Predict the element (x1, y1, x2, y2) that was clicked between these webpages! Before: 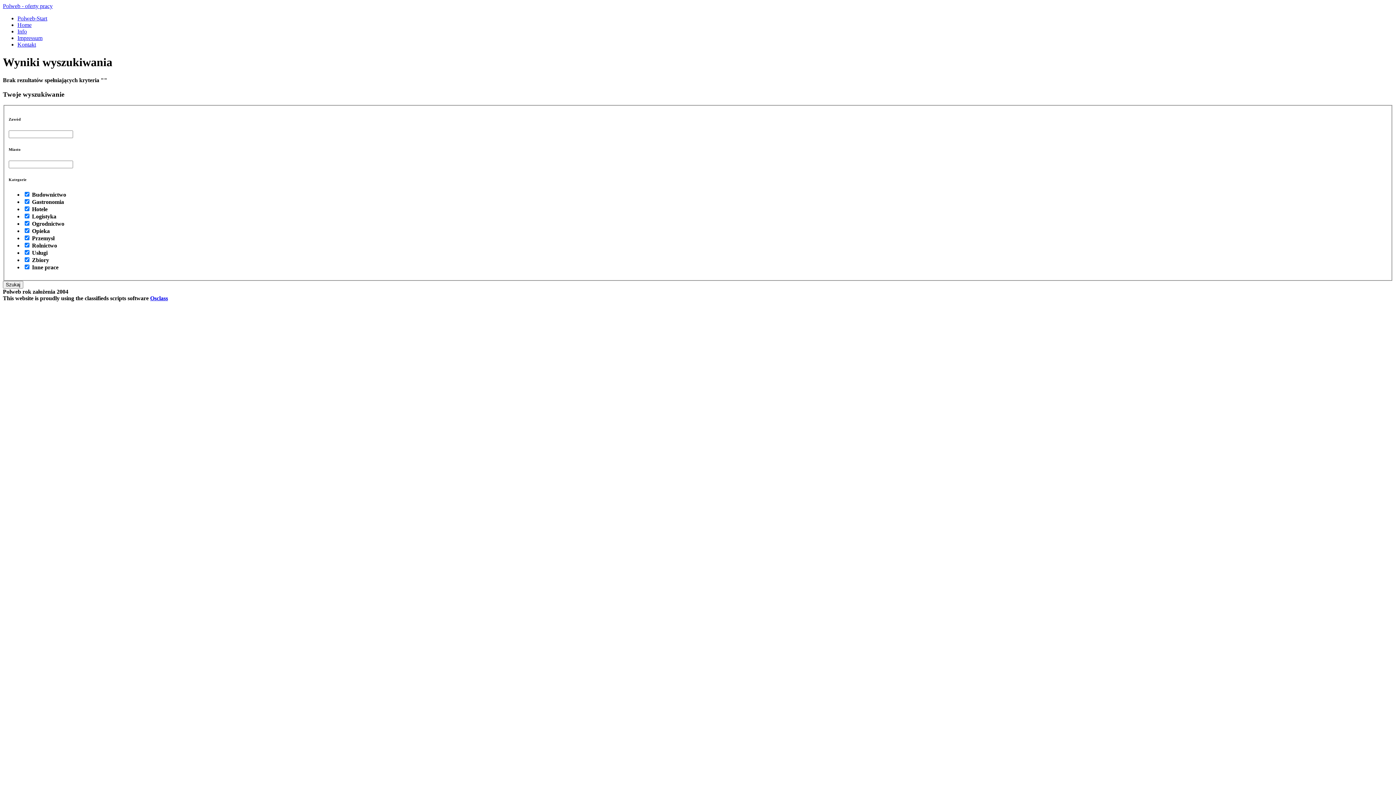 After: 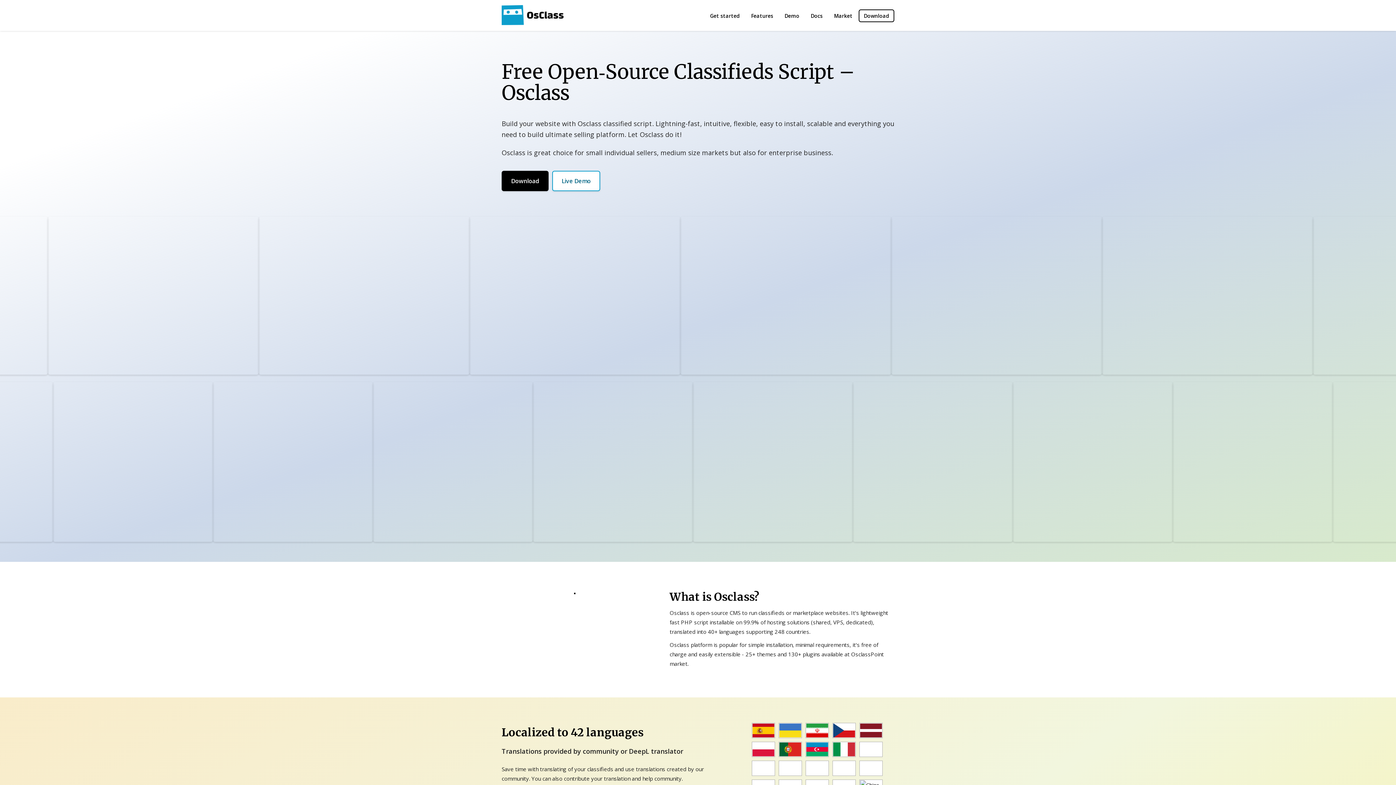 Action: bbox: (150, 295, 168, 301) label: Osclass